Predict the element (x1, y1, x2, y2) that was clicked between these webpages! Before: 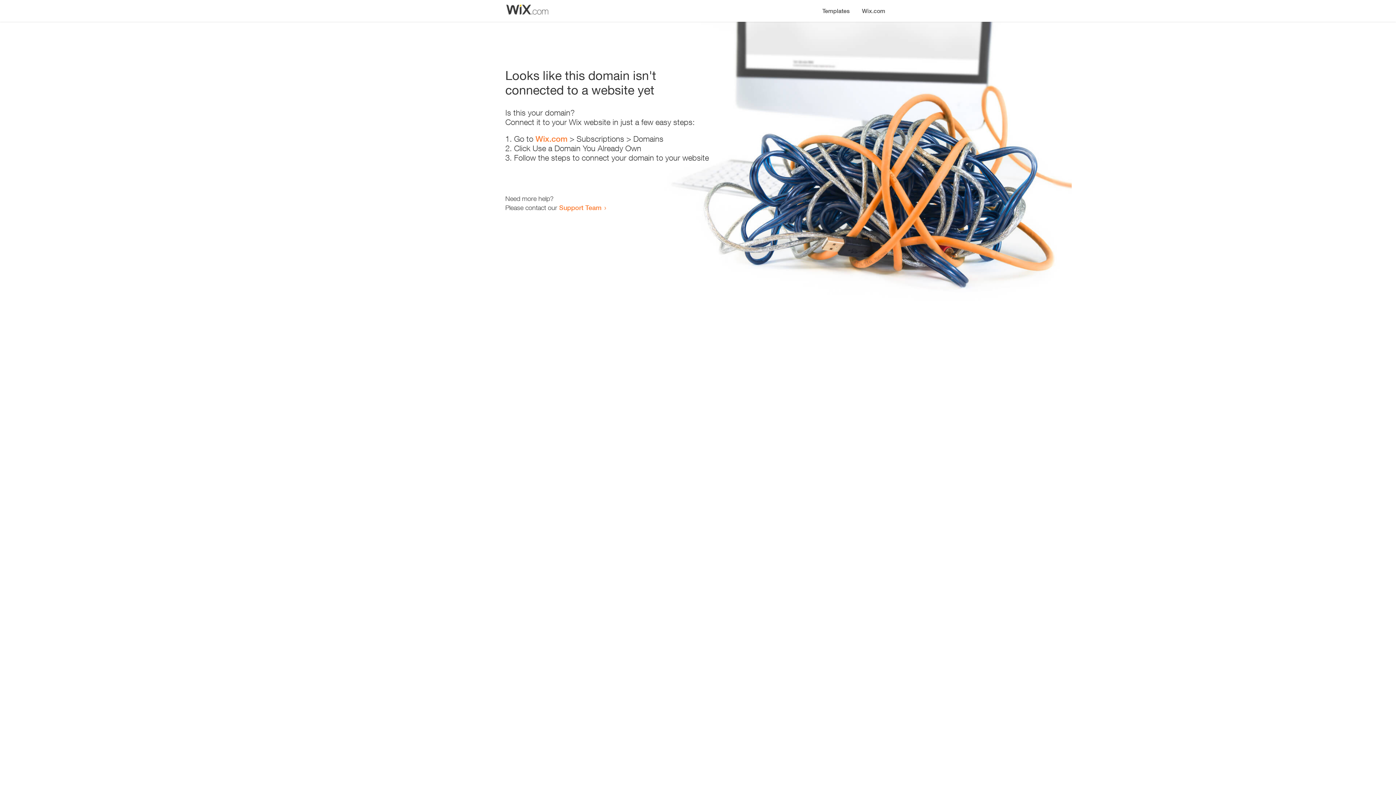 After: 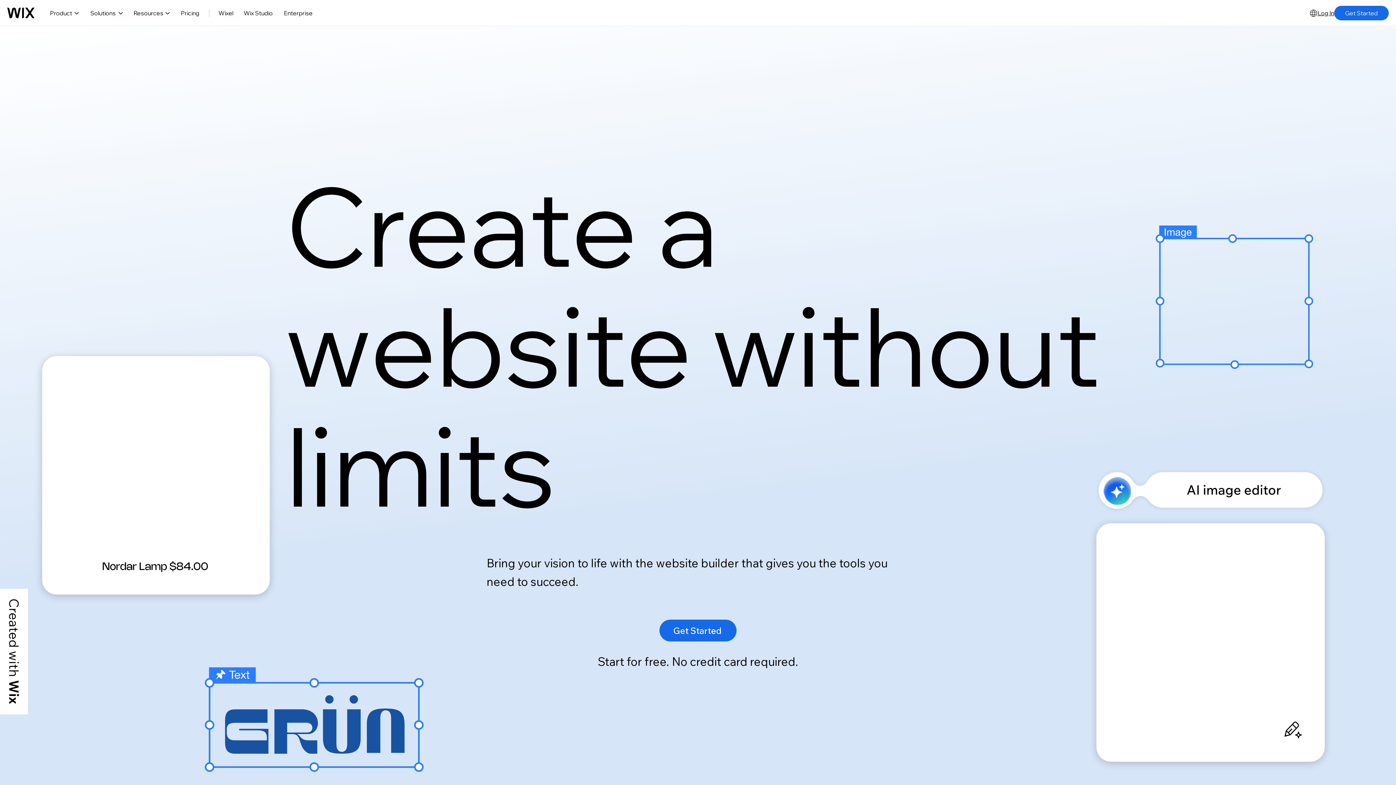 Action: bbox: (856, 0, 890, 14) label: Wix.com